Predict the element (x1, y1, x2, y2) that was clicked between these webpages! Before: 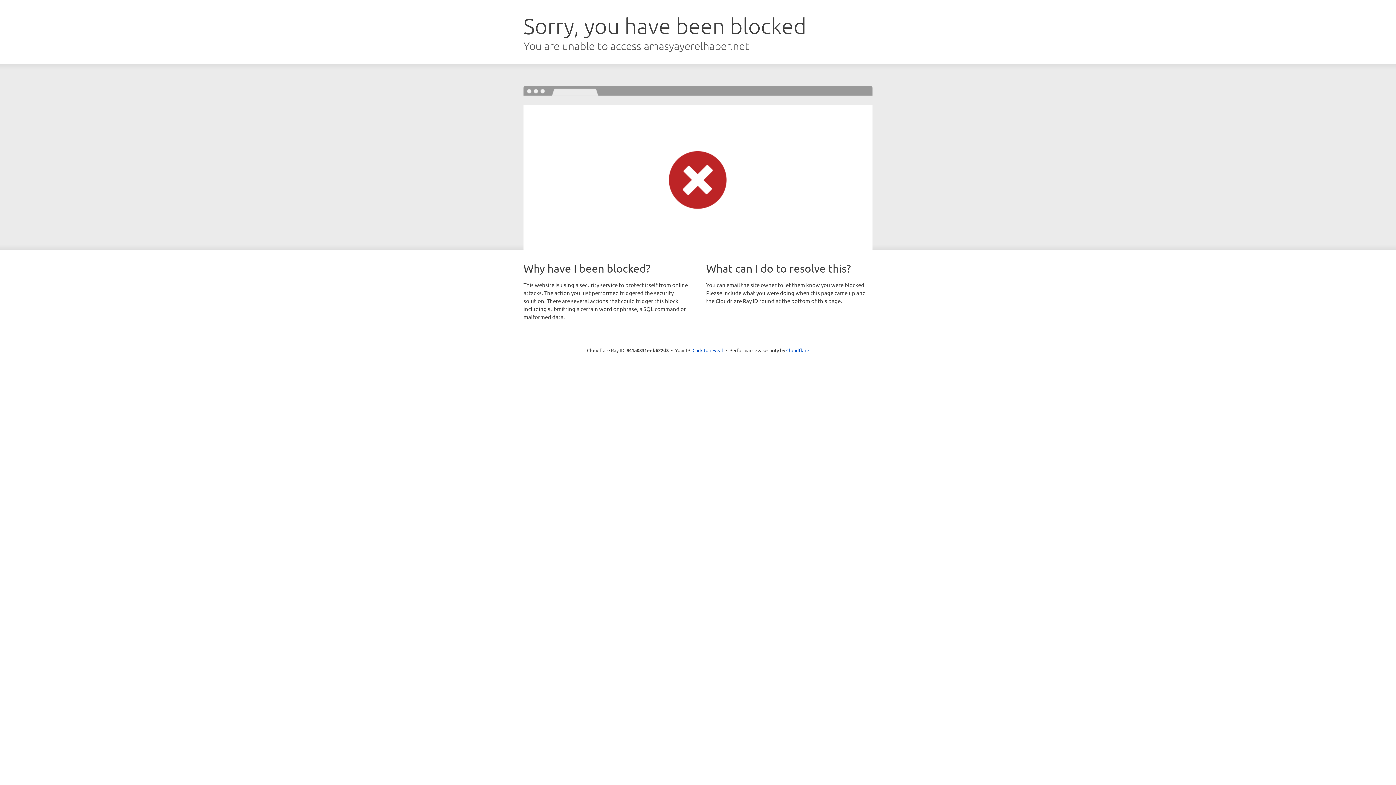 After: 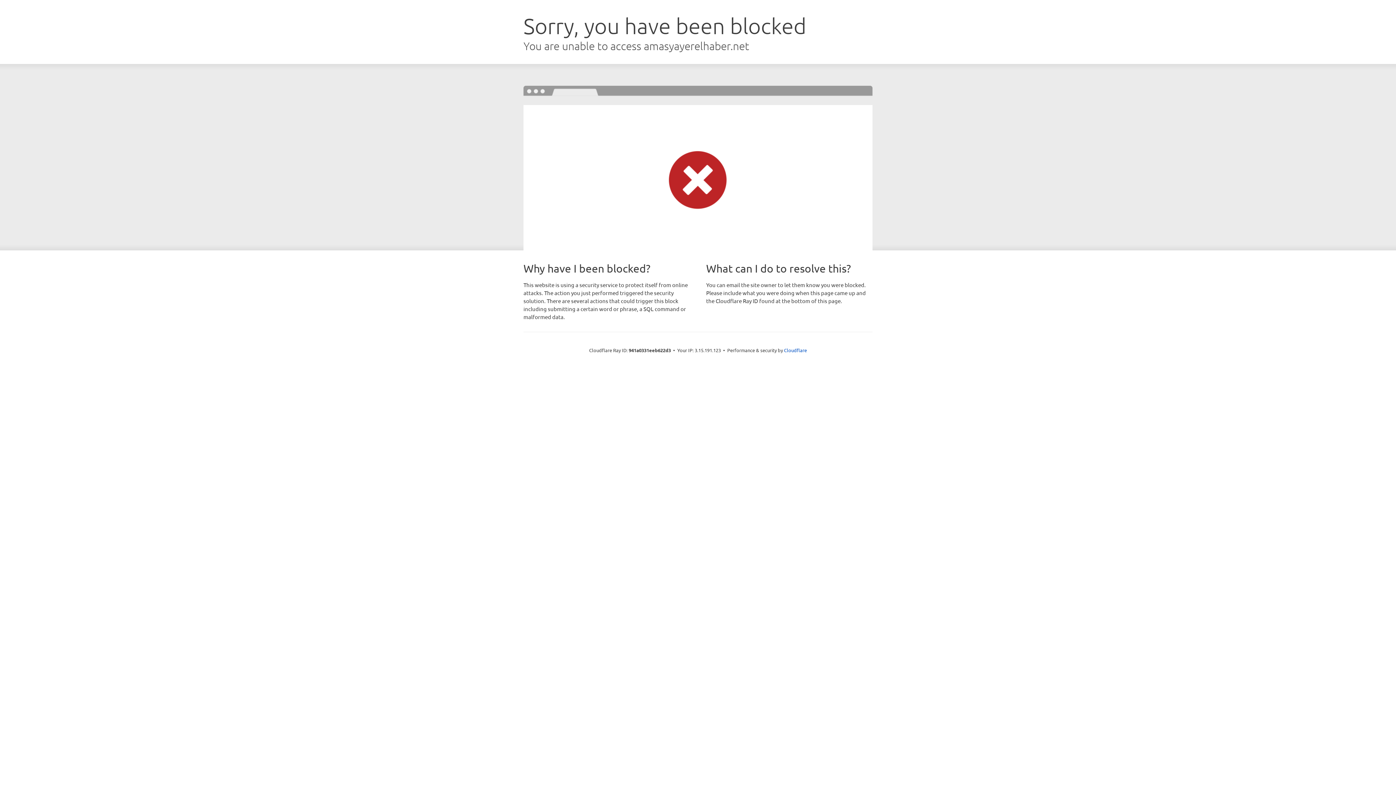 Action: label: Click to reveal bbox: (692, 346, 723, 353)